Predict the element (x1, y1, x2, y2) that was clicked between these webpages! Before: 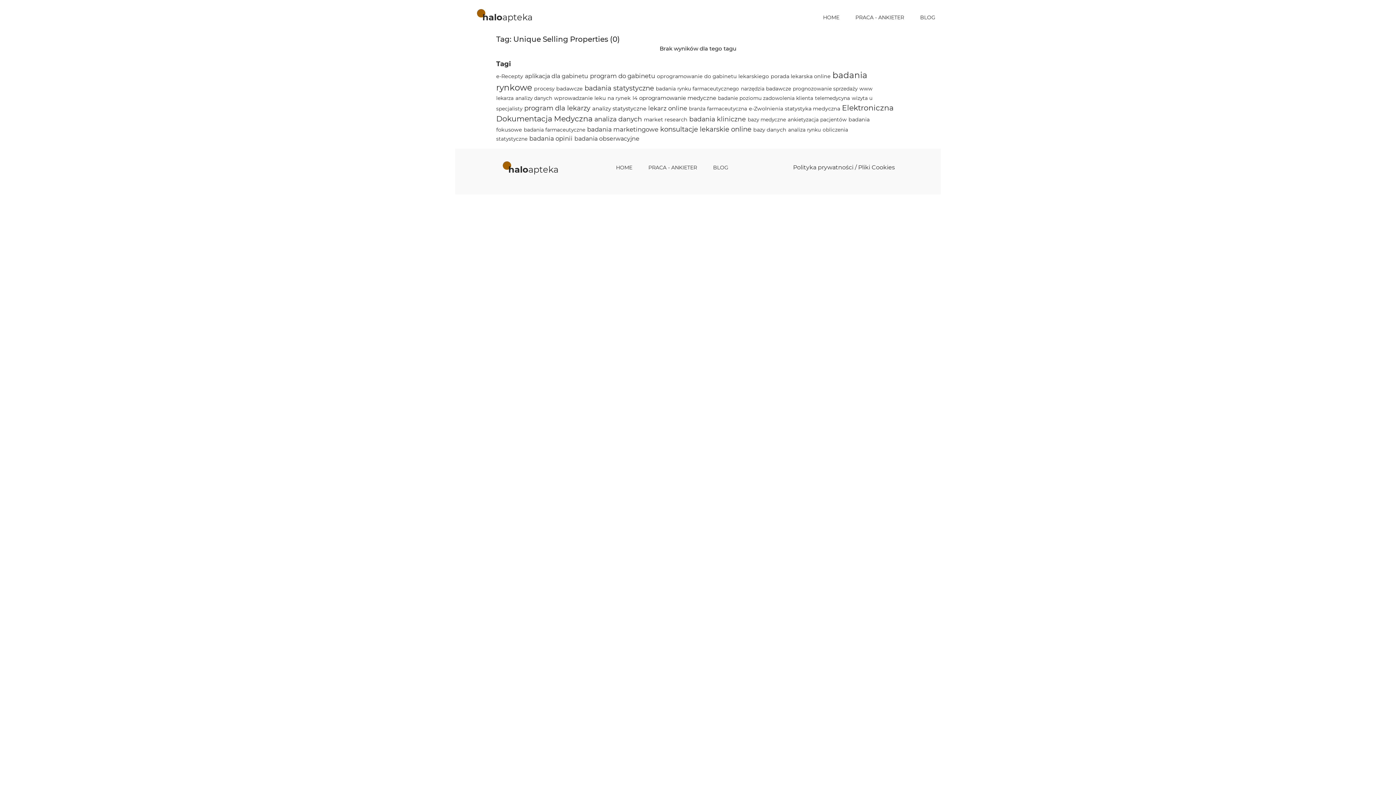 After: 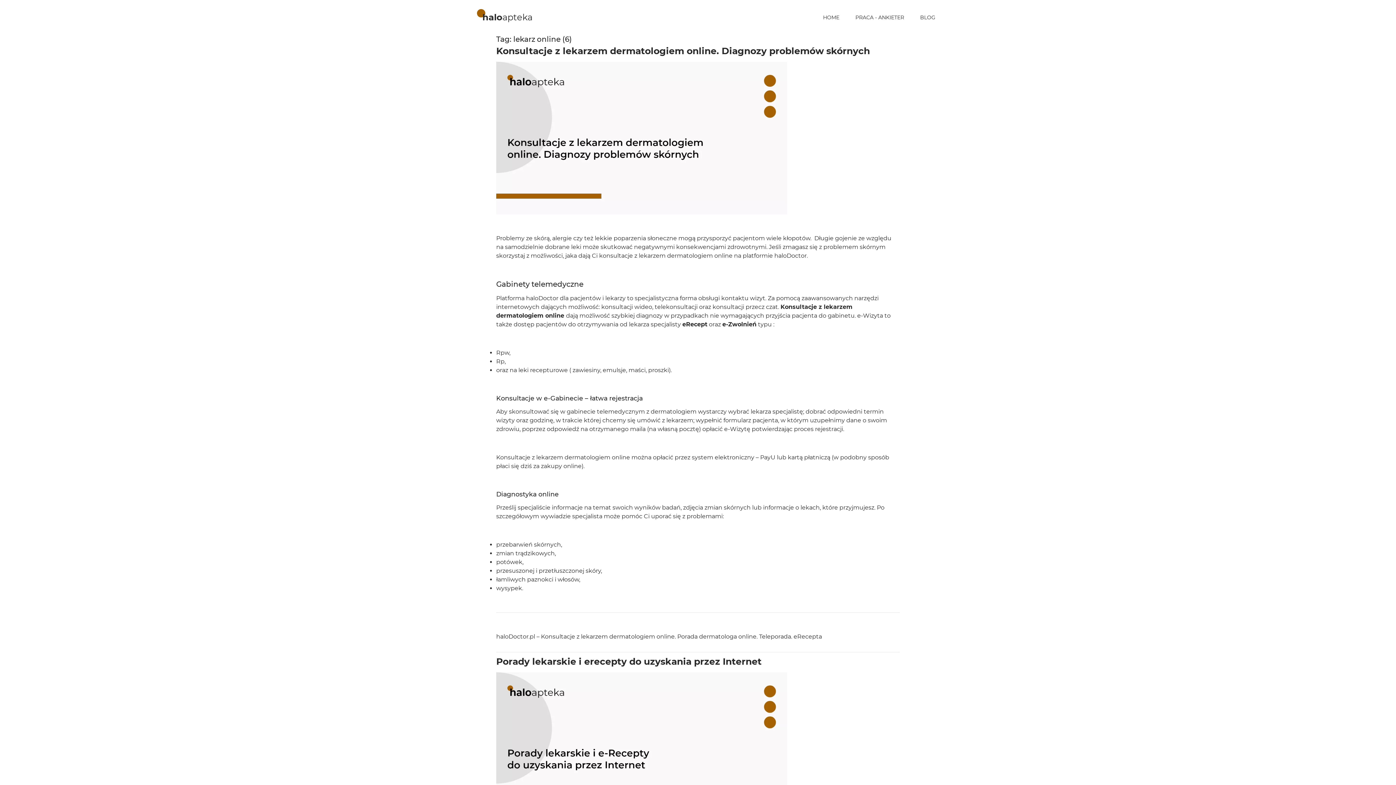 Action: label: lekarz online bbox: (648, 104, 687, 112)